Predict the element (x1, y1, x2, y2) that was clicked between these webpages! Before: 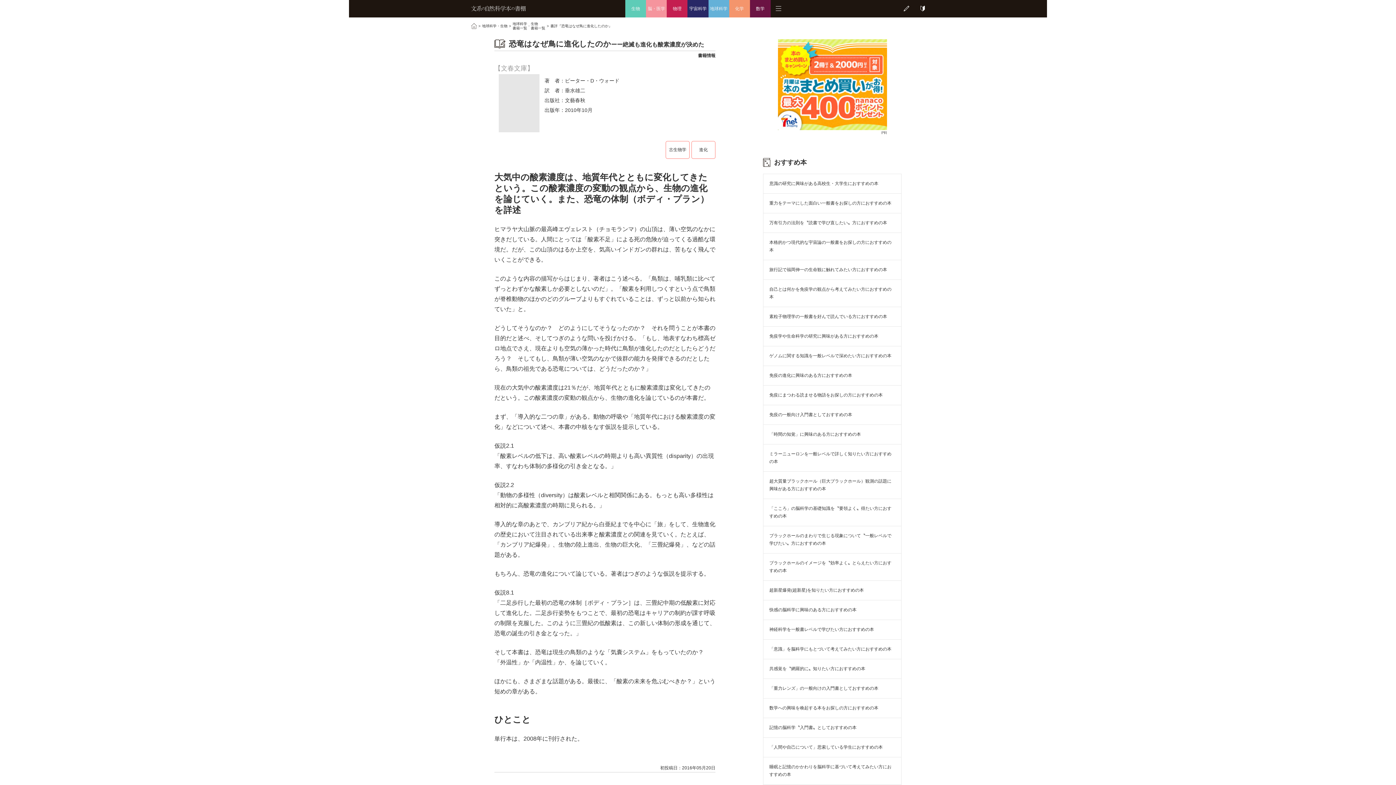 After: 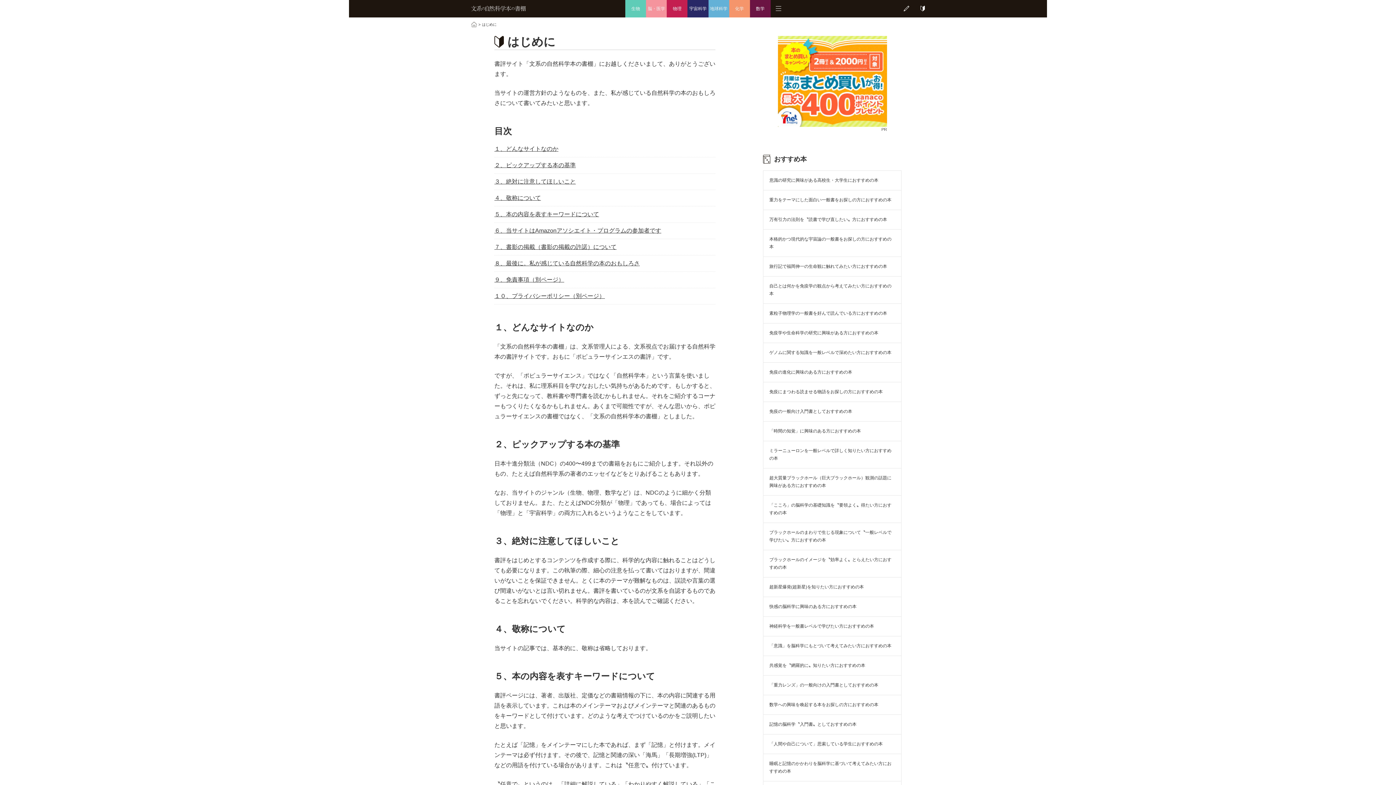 Action: bbox: (915, 0, 930, 16)